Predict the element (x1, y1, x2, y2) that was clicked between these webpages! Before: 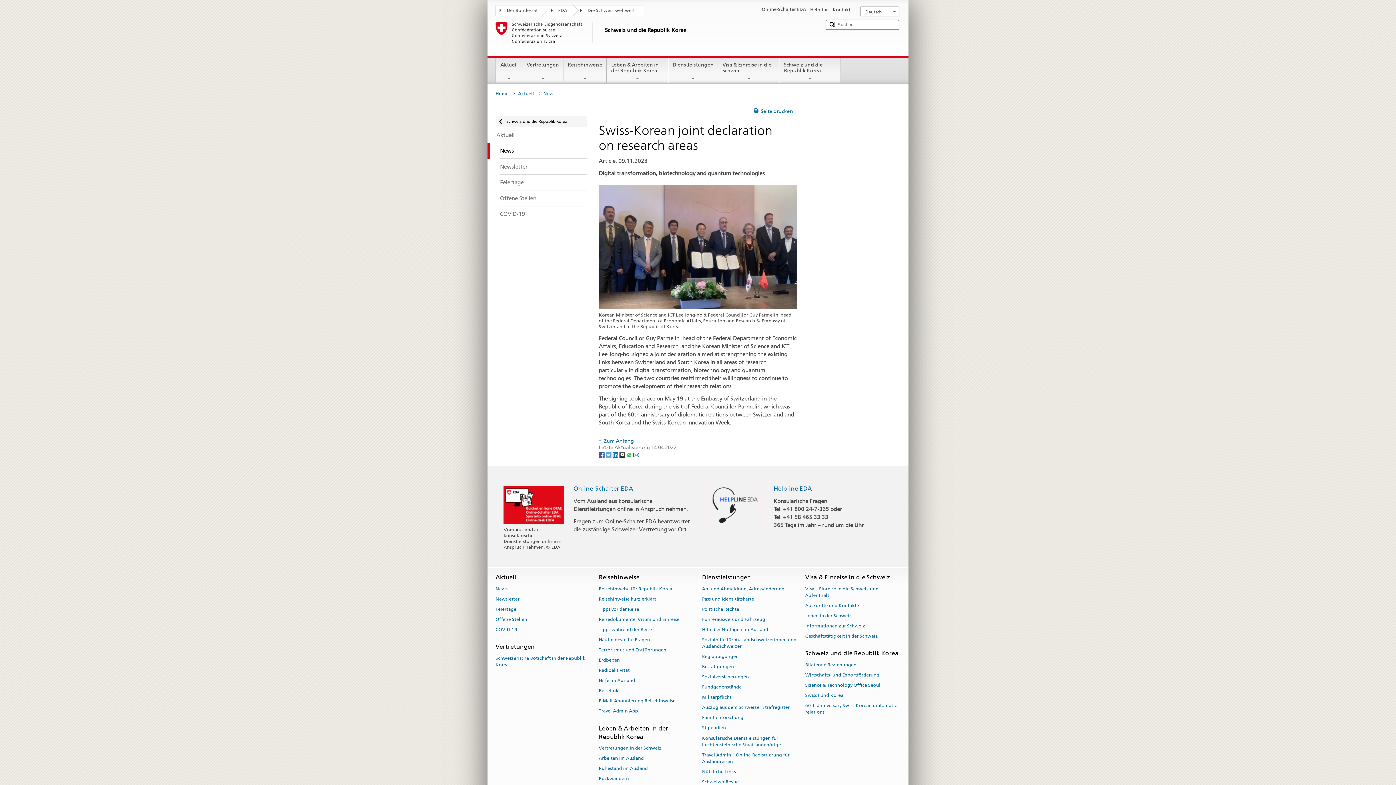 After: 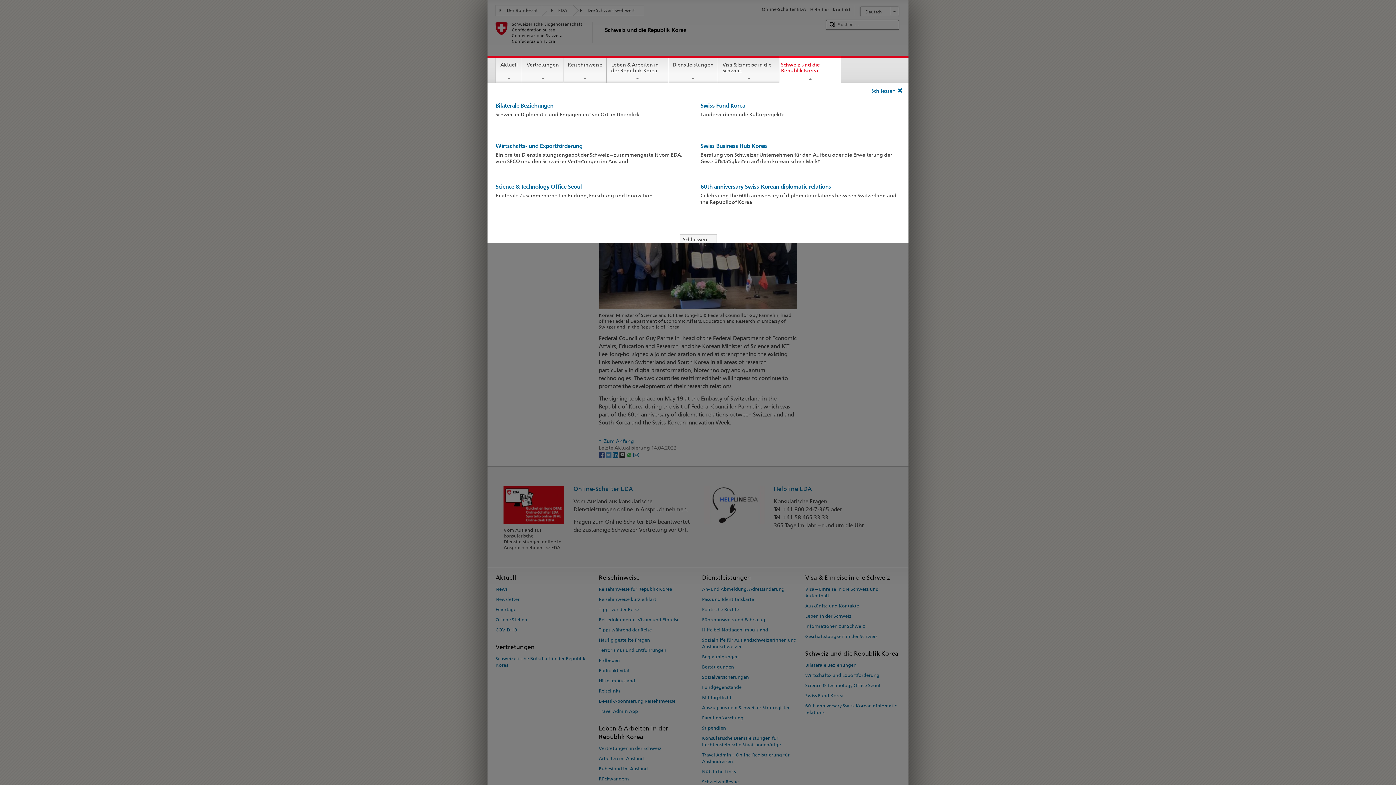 Action: bbox: (780, 57, 840, 81) label: Schweiz und die Republik Korea